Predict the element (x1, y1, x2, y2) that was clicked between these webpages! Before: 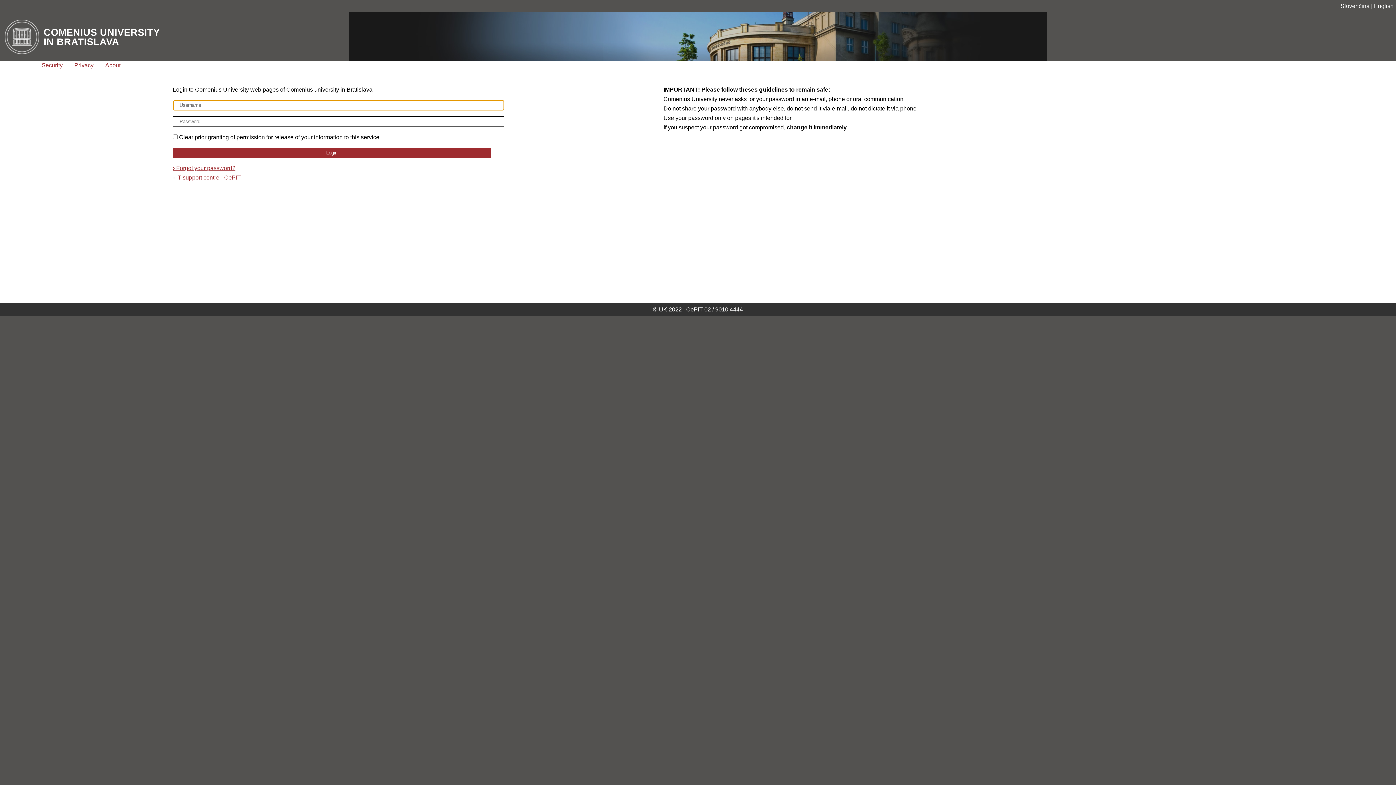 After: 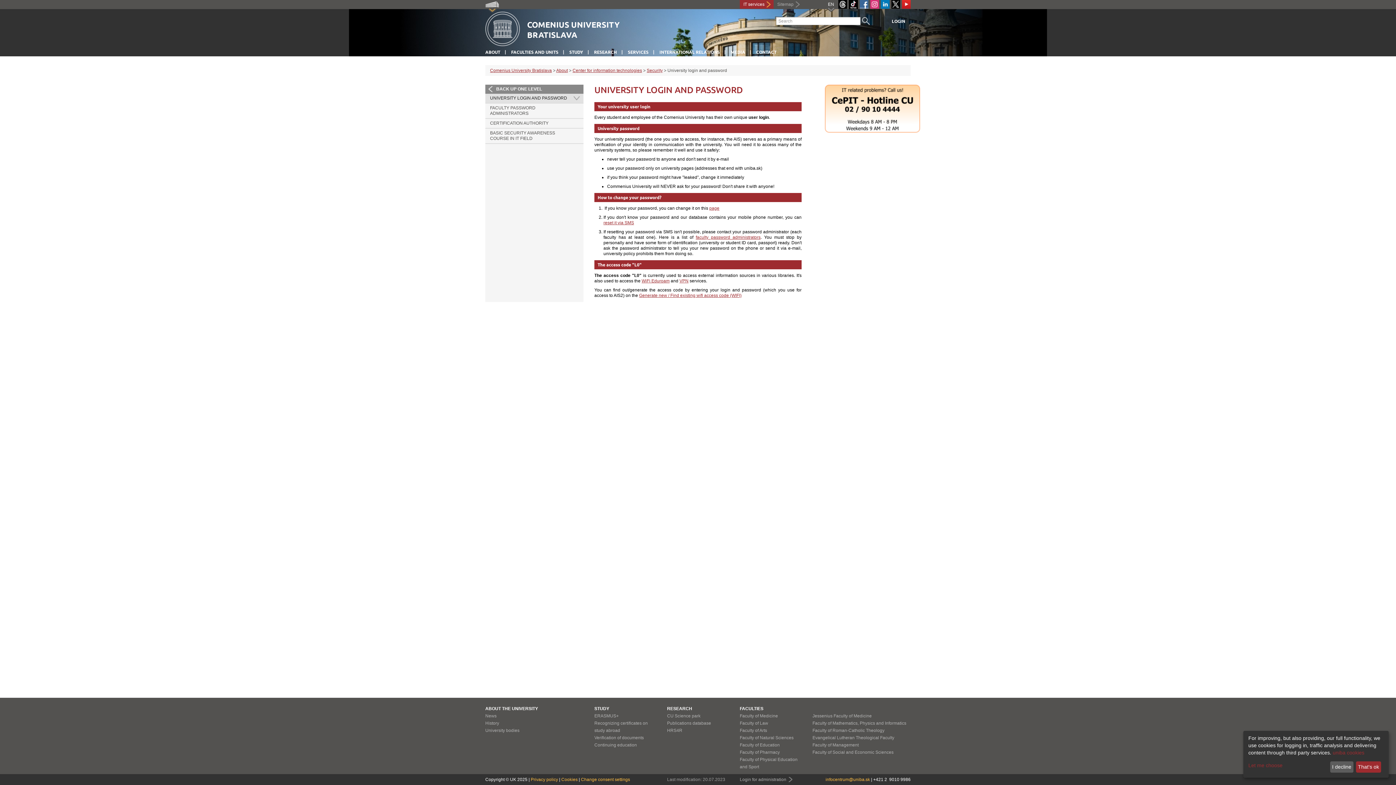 Action: bbox: (172, 164, 235, 171) label: › Forgot your password?